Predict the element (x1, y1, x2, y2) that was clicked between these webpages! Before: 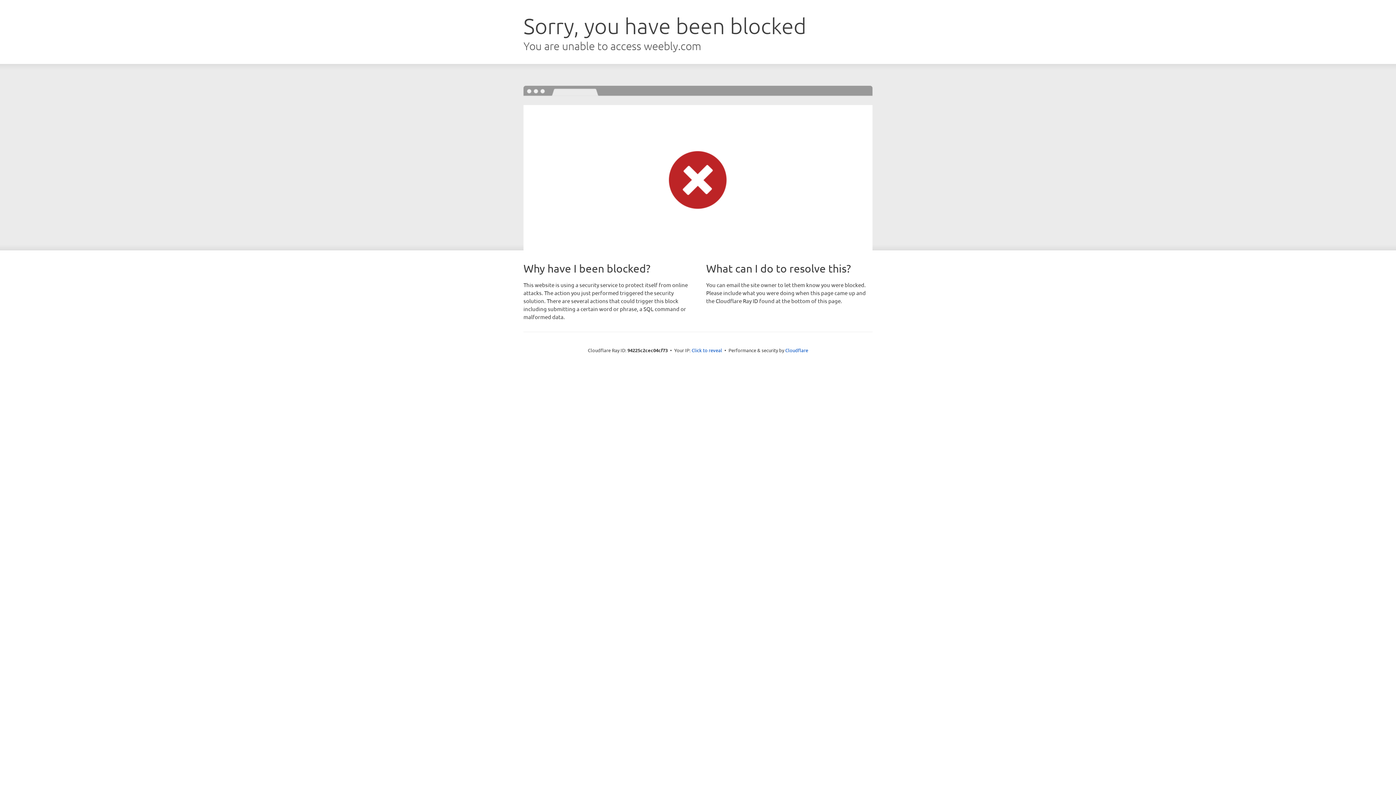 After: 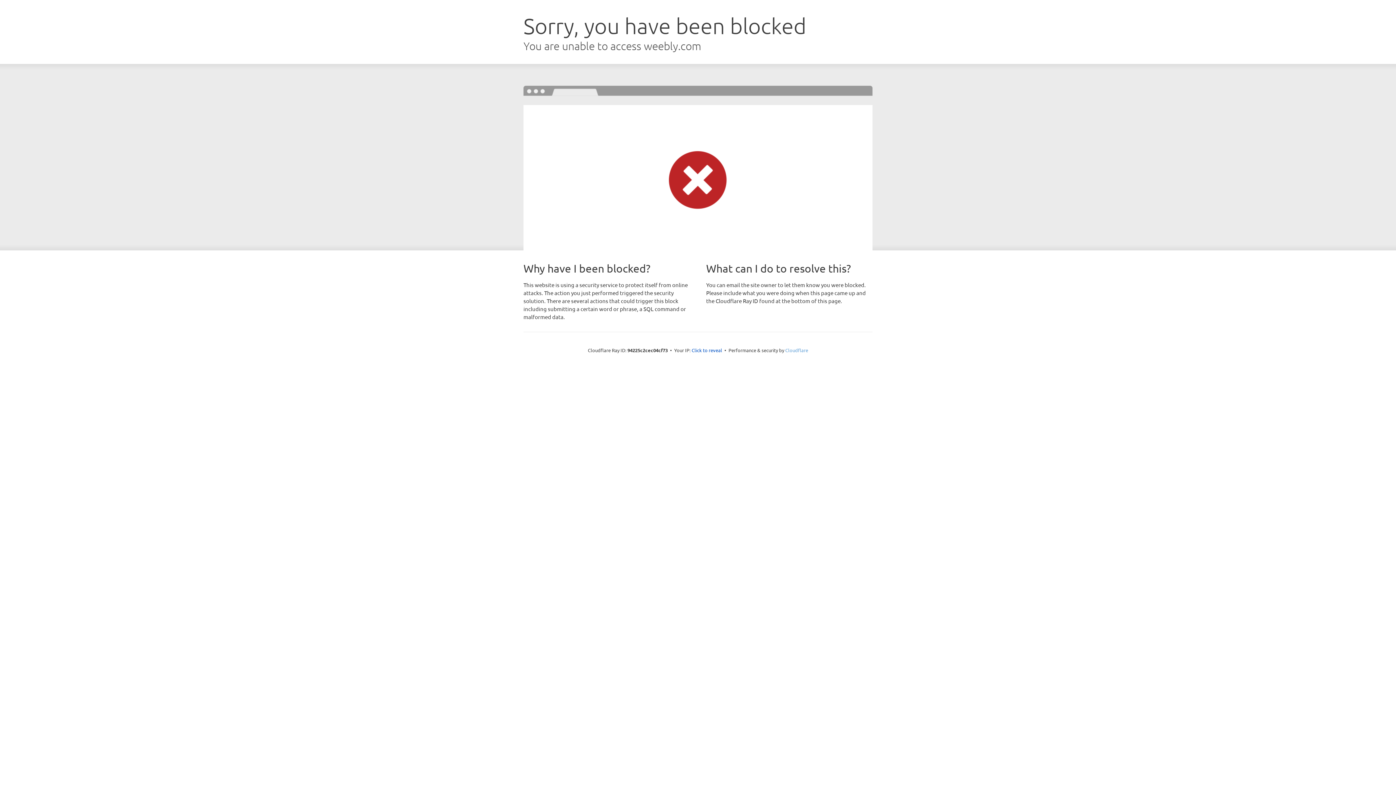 Action: label: Cloudflare bbox: (785, 347, 808, 353)